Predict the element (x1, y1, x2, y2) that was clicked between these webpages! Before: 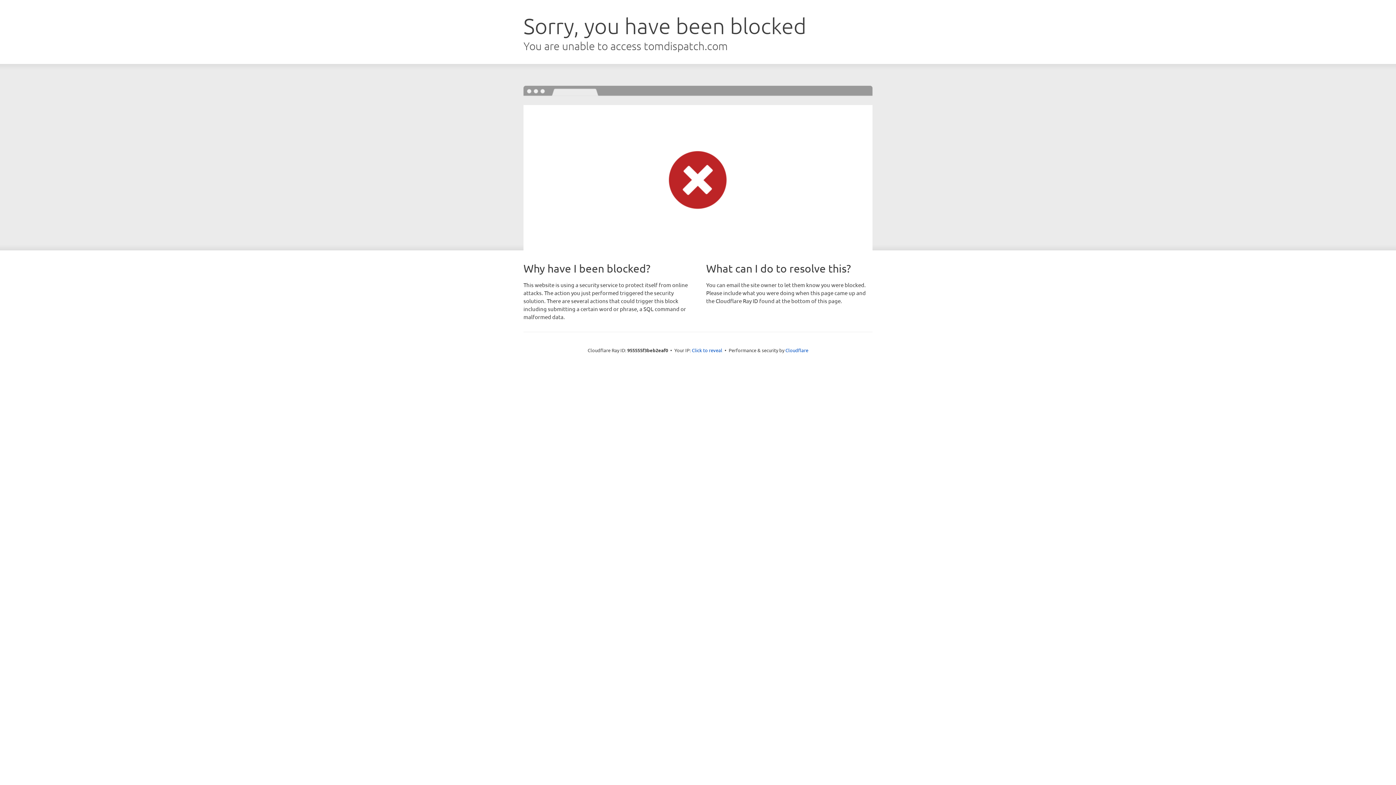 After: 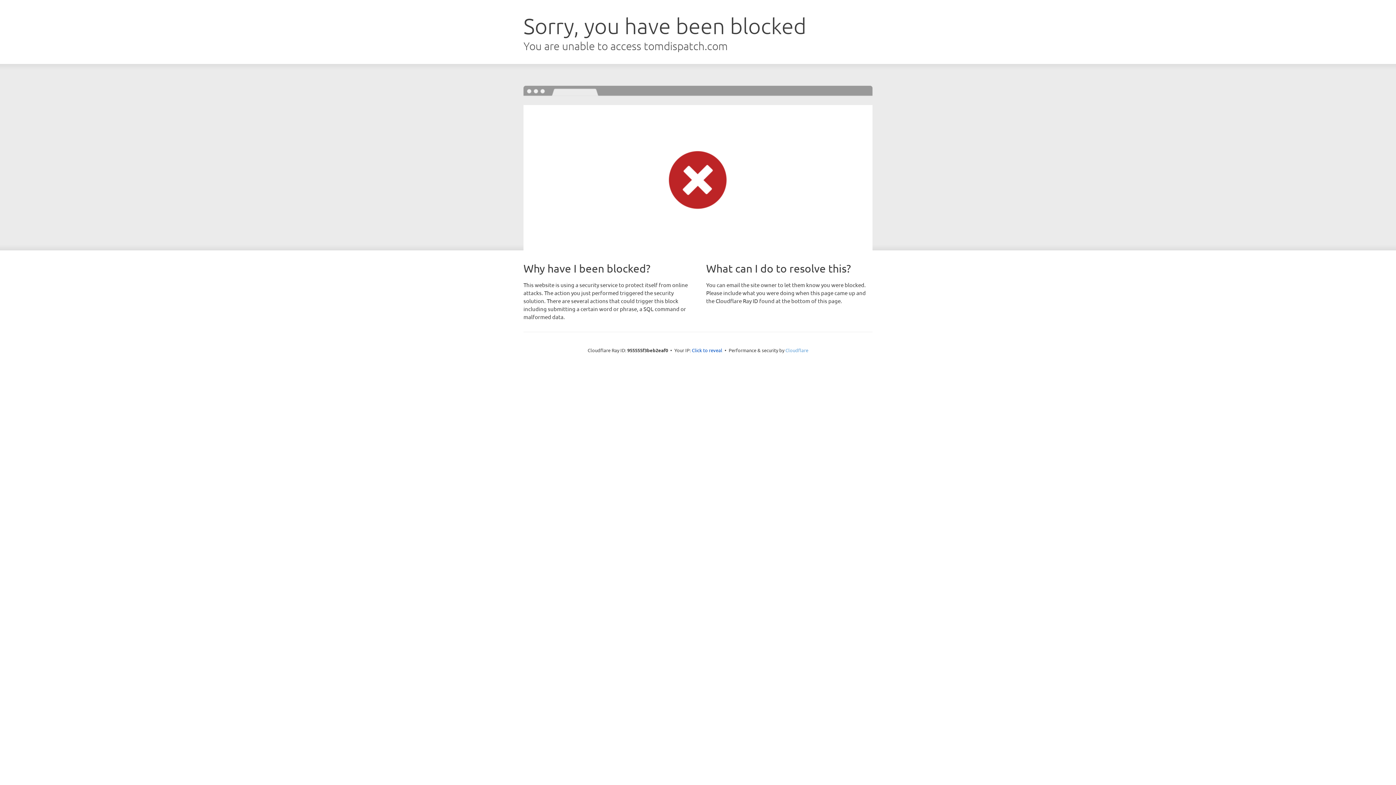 Action: bbox: (785, 347, 808, 353) label: Cloudflare